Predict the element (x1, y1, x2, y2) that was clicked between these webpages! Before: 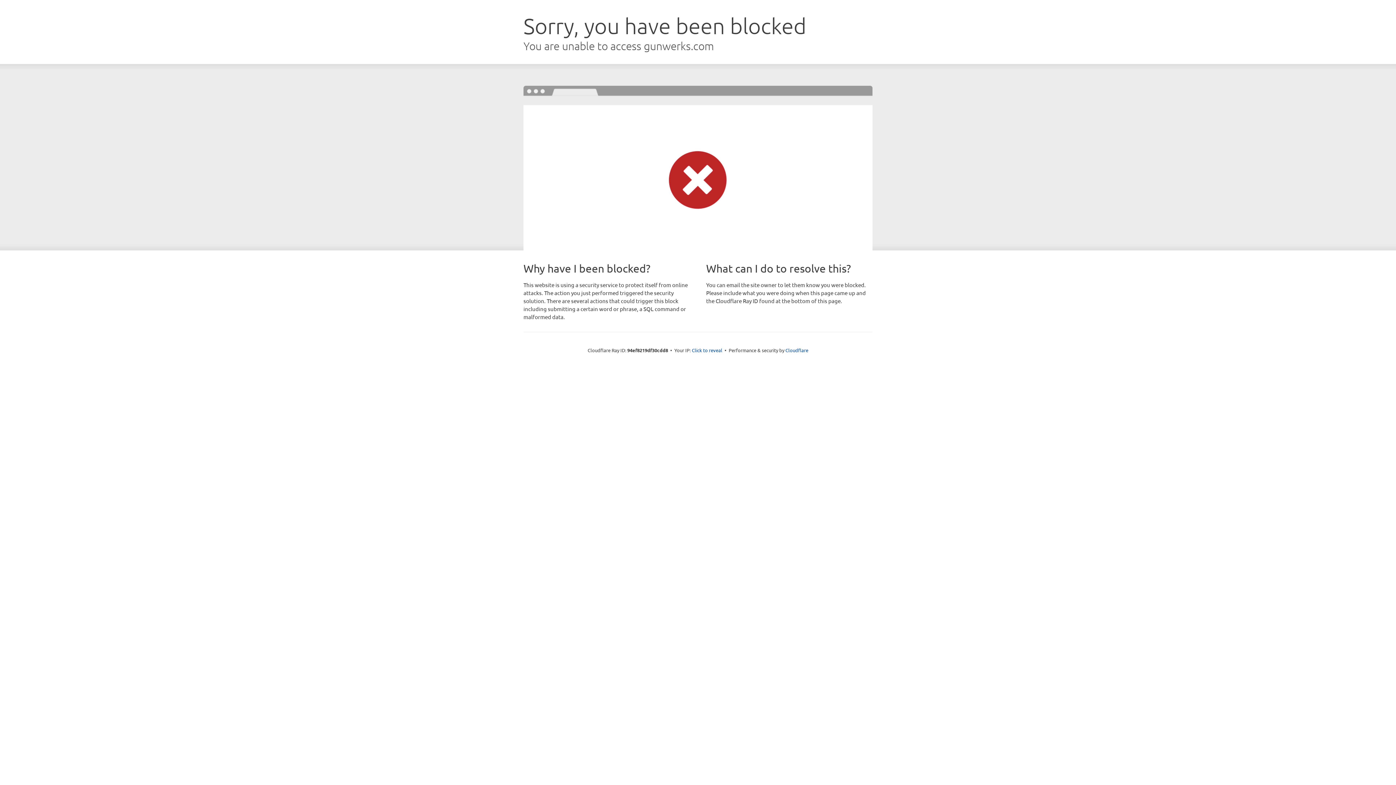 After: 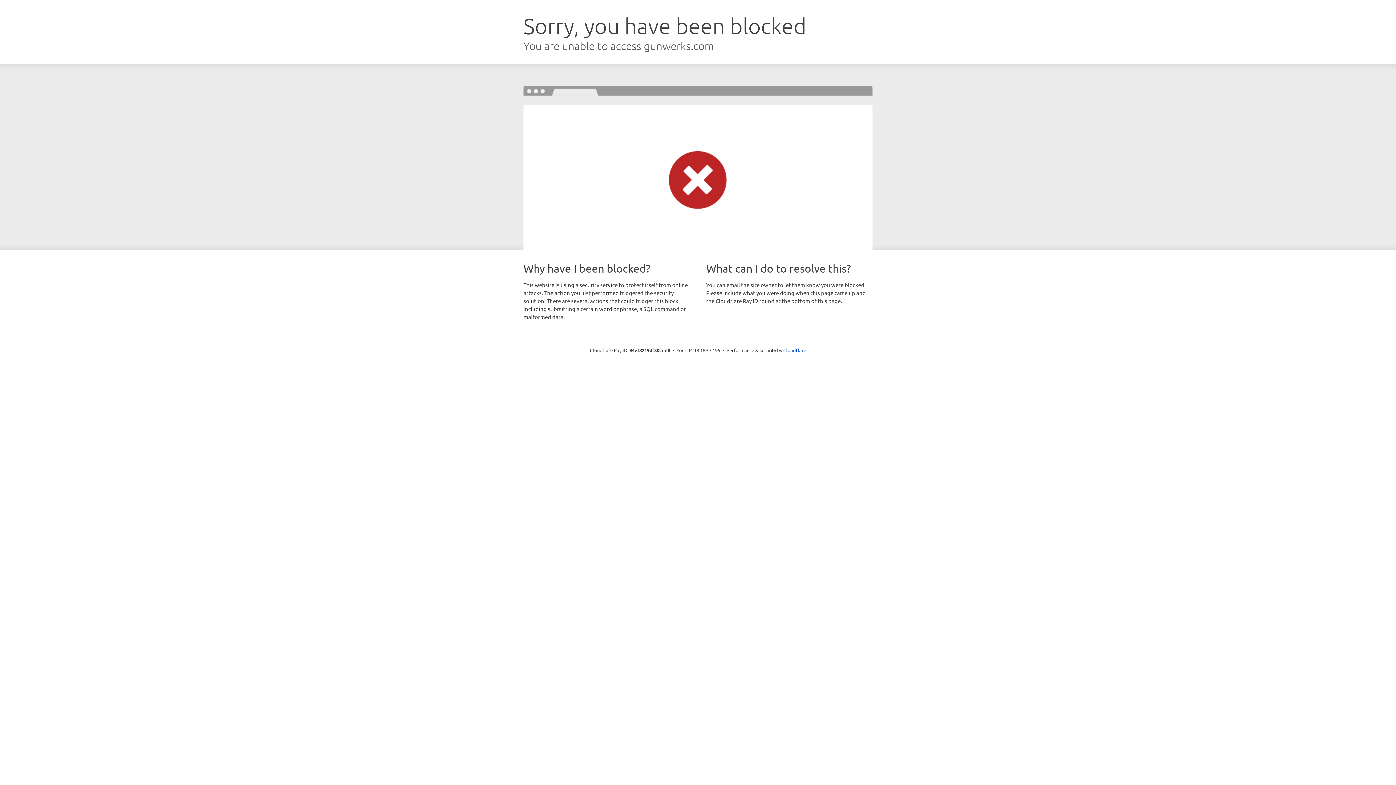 Action: label: Click to reveal bbox: (692, 346, 722, 353)